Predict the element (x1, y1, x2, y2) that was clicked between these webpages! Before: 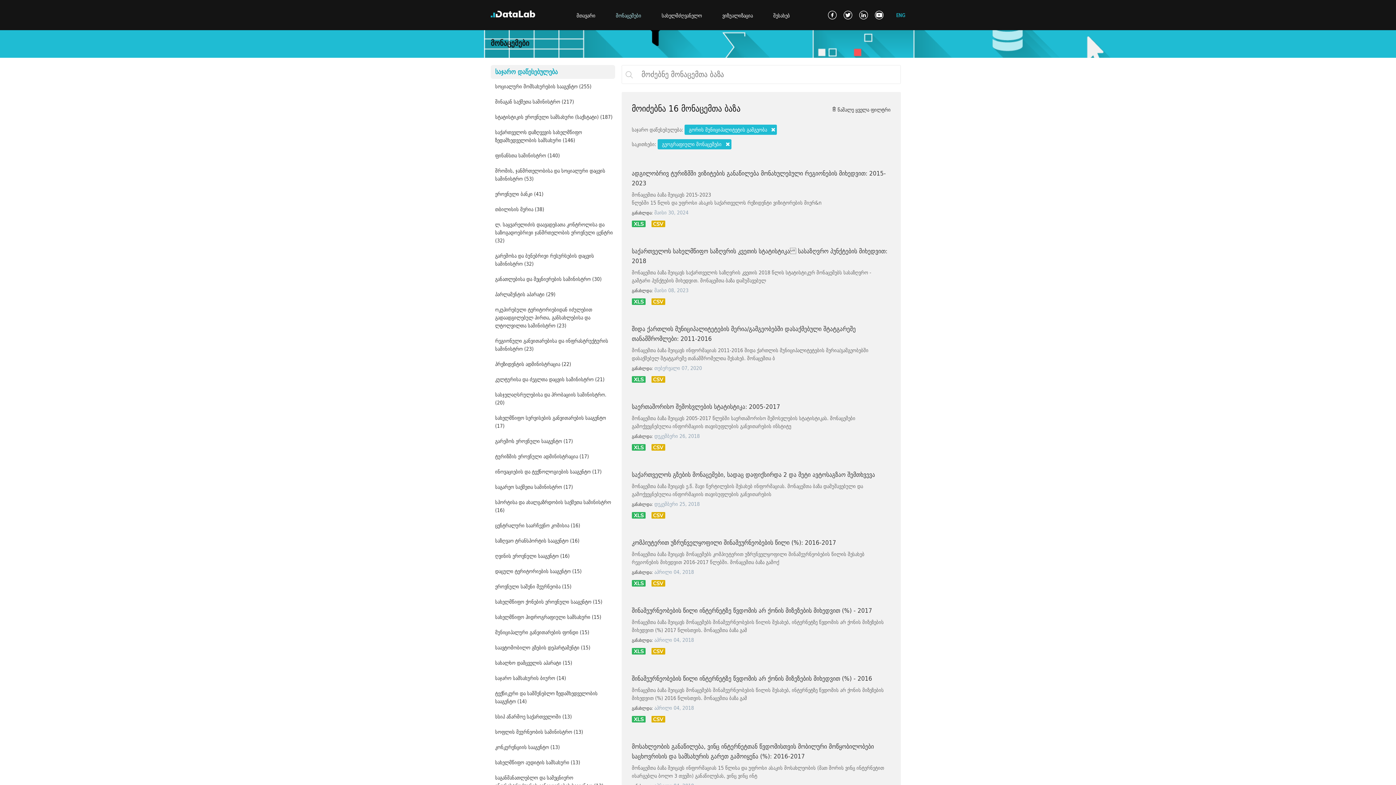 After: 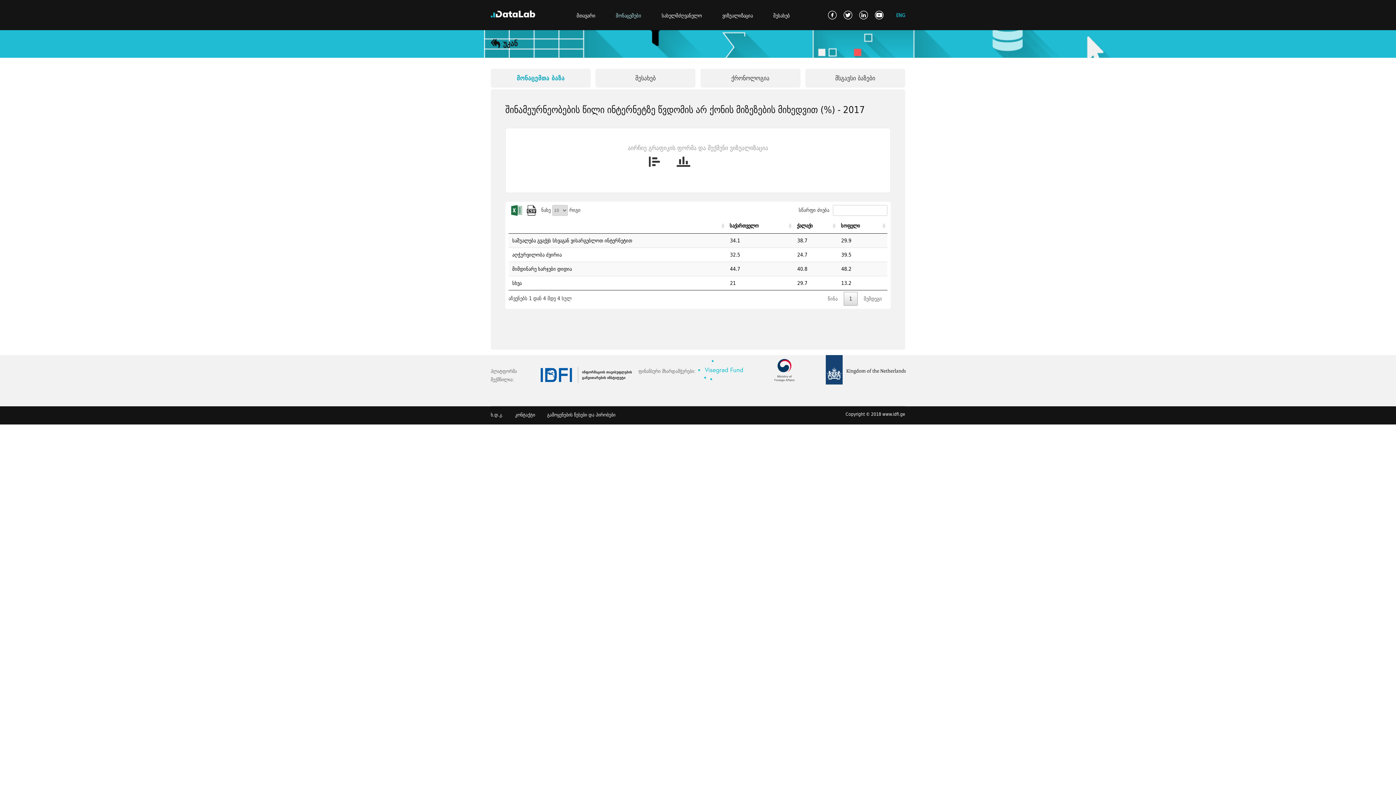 Action: bbox: (632, 605, 890, 618) label: შინამეურნეობების წილი ინტერნეტზე წვდომის არ ქონის მიზეზების მიხედვით (%) - 2017